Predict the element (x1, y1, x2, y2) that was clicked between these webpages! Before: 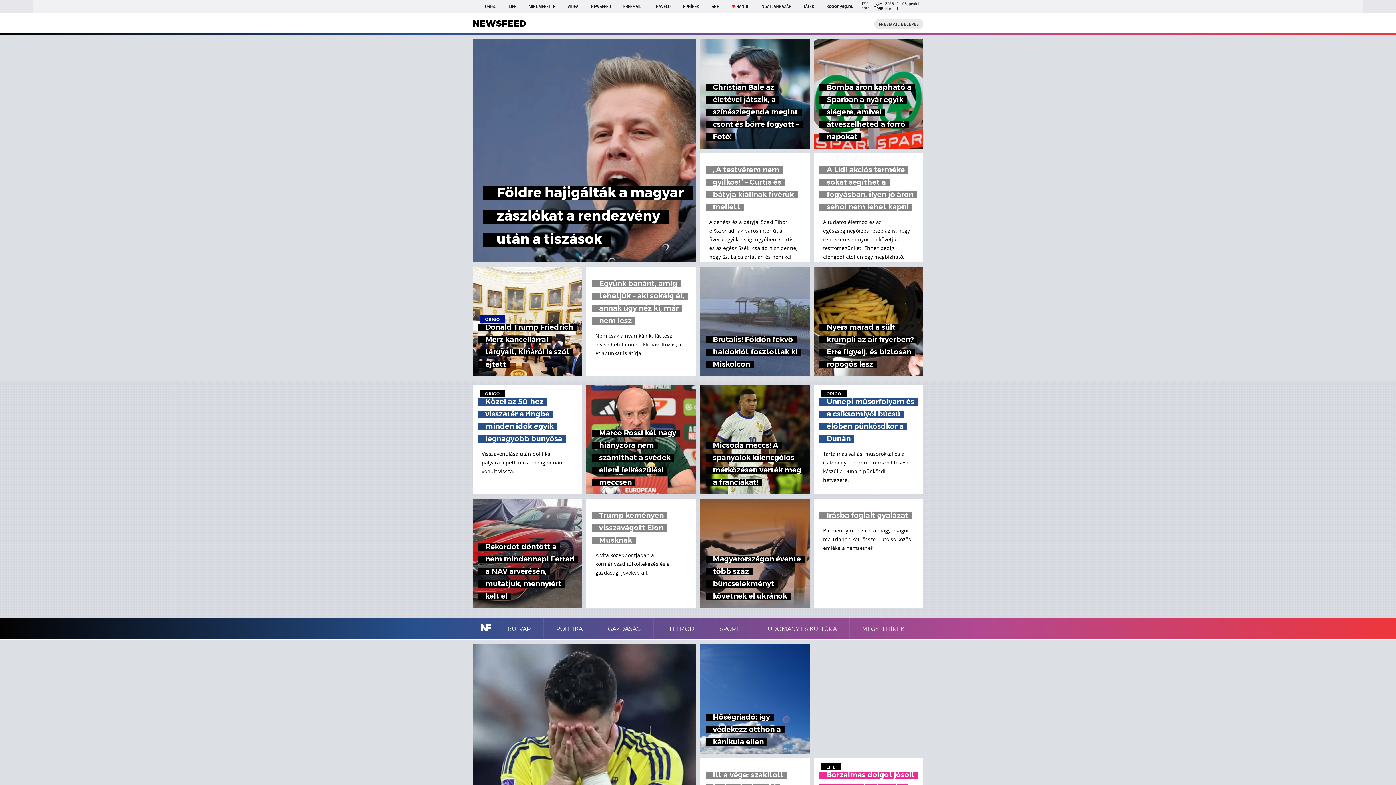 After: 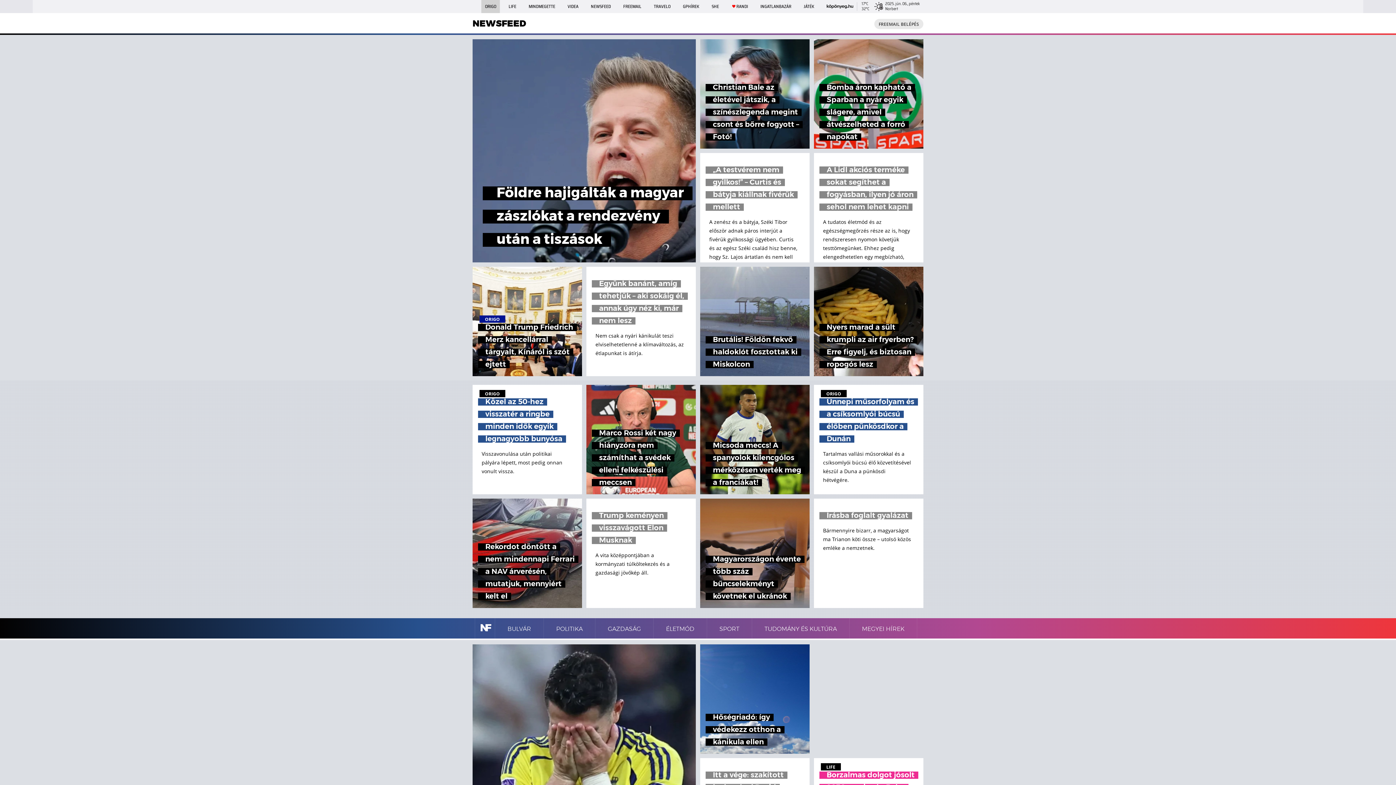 Action: label: ORIGO bbox: (481, 0, 500, 13)